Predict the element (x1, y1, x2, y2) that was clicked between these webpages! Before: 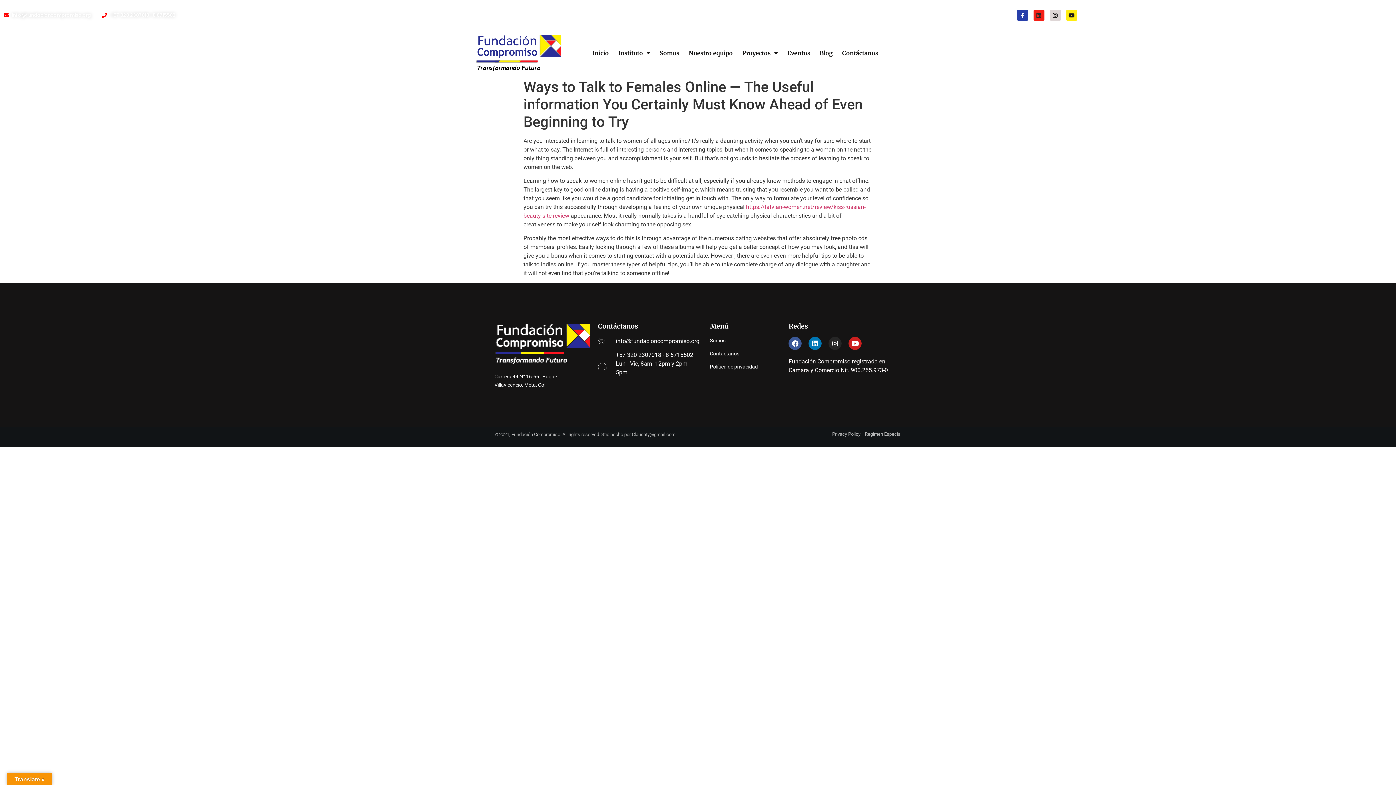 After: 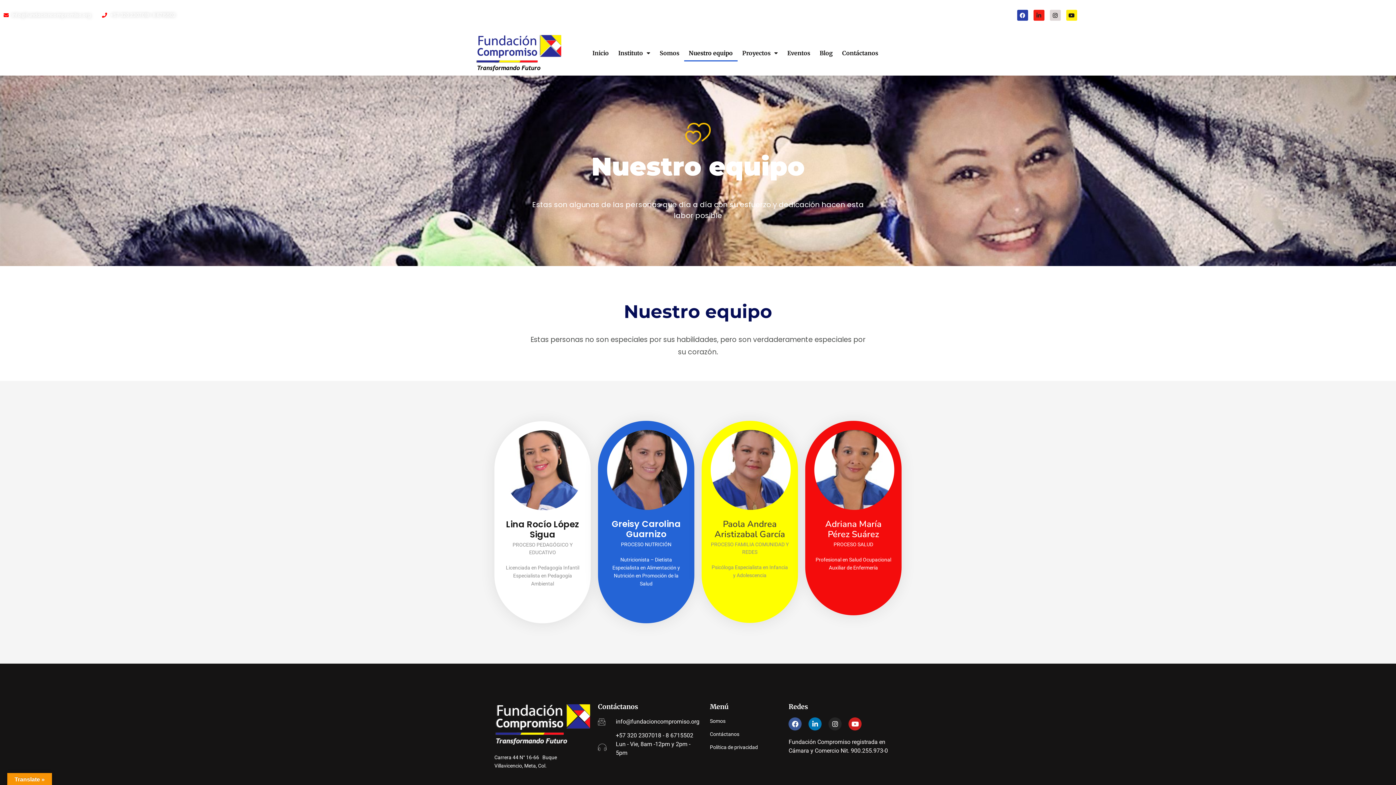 Action: bbox: (684, 44, 737, 61) label: Nuestro equipo